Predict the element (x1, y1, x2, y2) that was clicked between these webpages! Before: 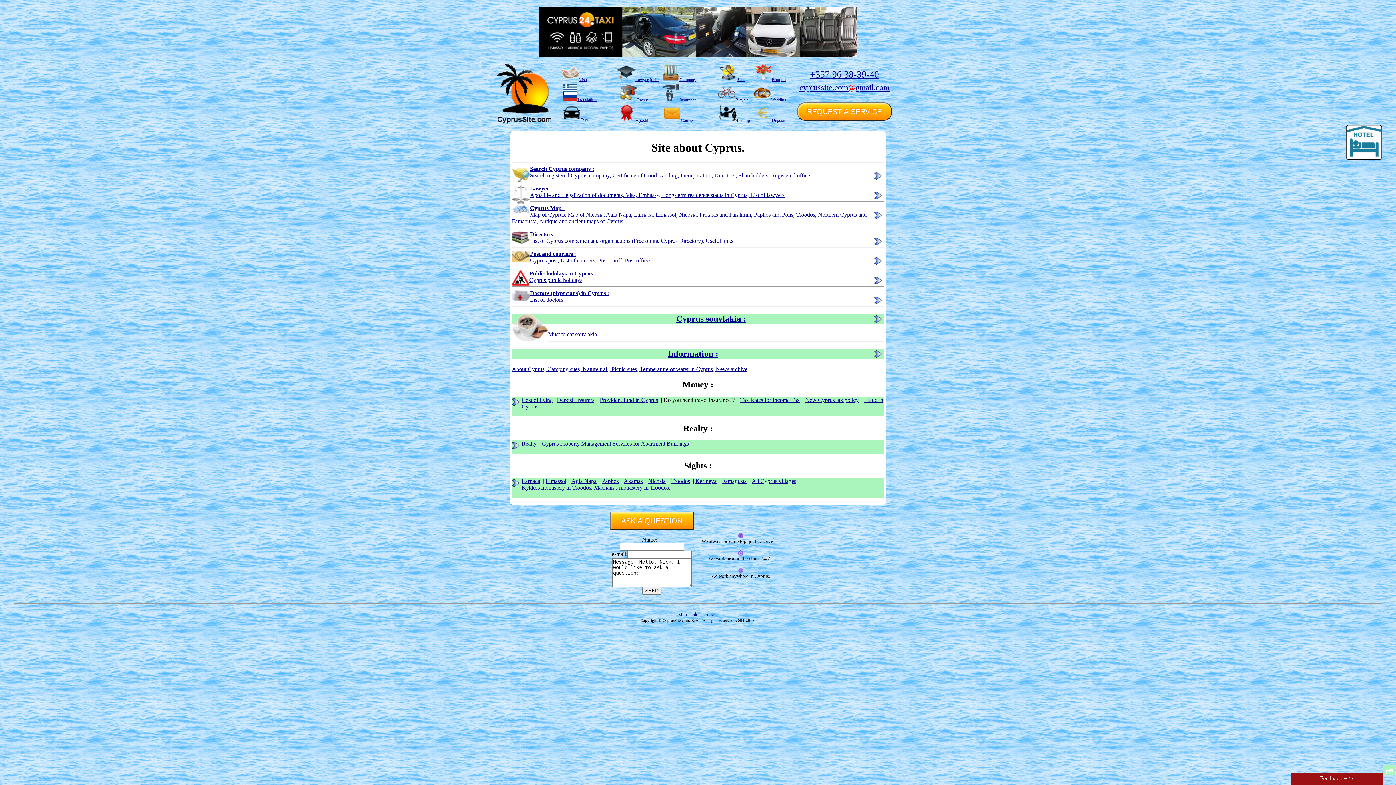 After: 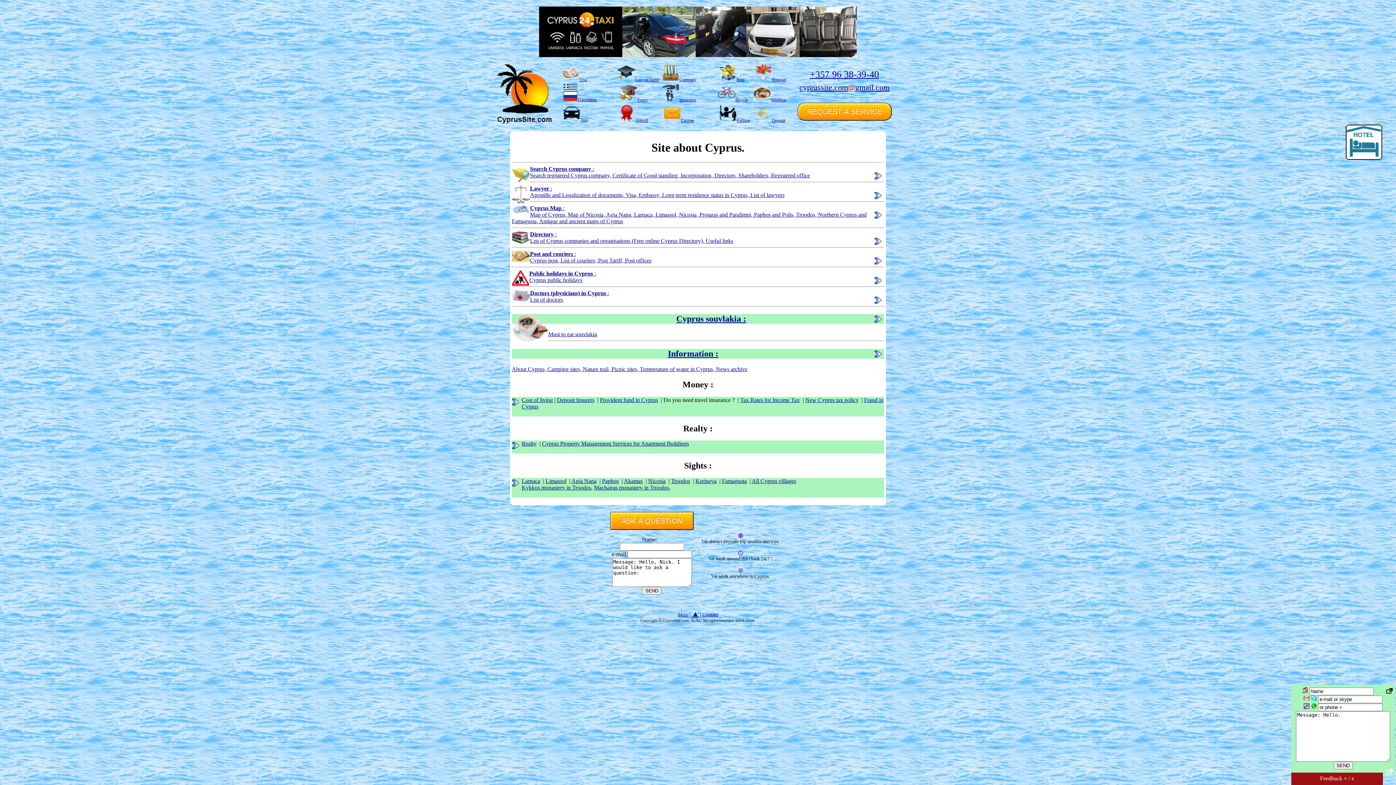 Action: bbox: (1291, 773, 1383, 785) label: Feedback + / x